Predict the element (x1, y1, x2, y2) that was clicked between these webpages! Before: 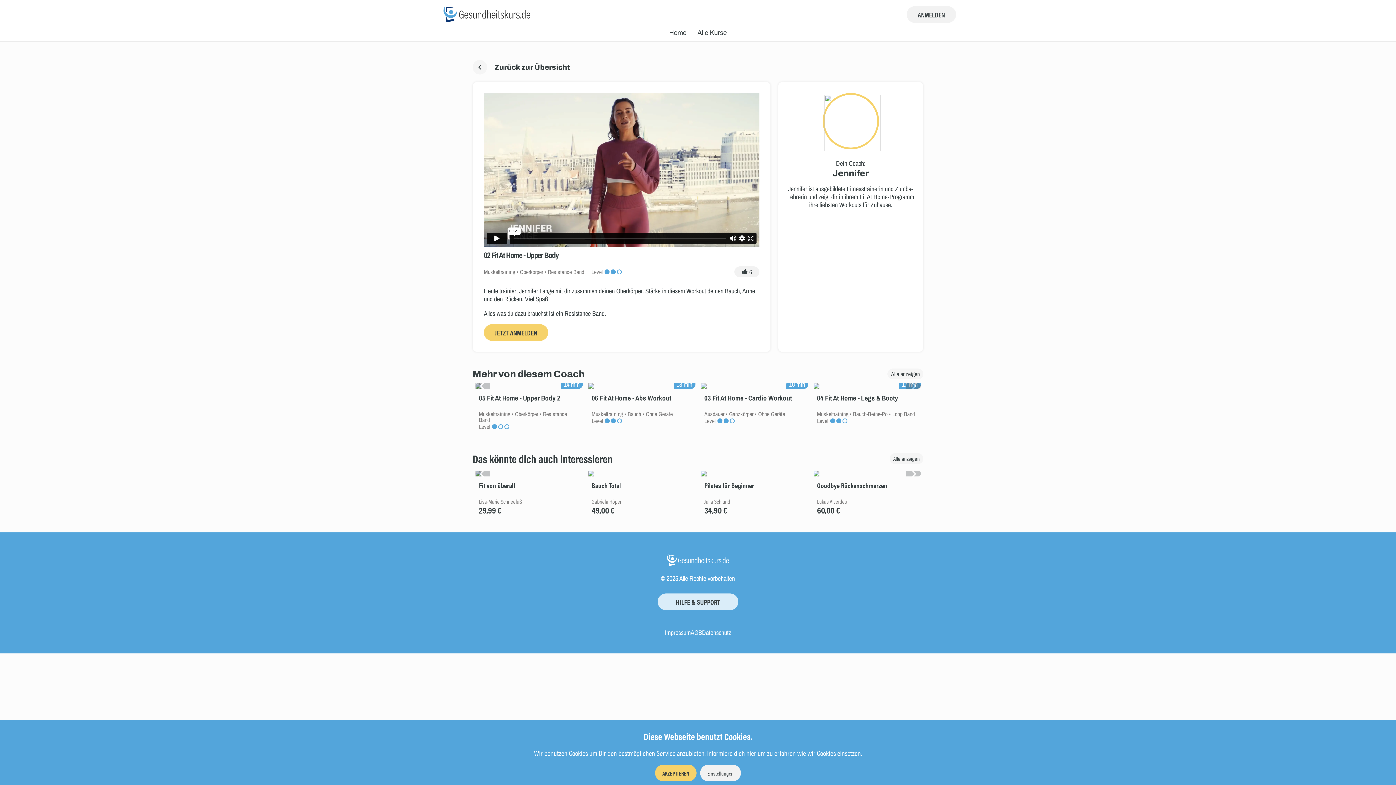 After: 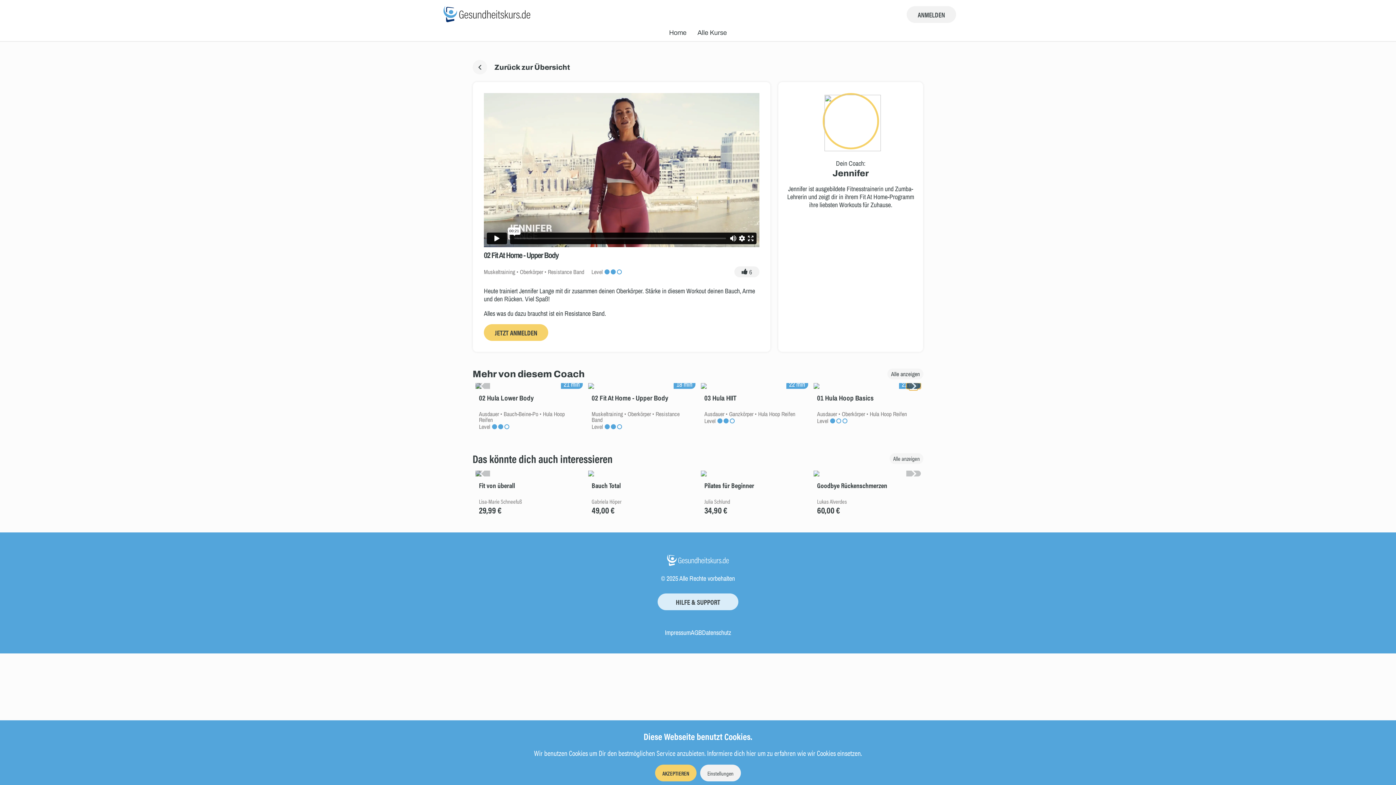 Action: label: Next slide bbox: (906, 383, 920, 389)